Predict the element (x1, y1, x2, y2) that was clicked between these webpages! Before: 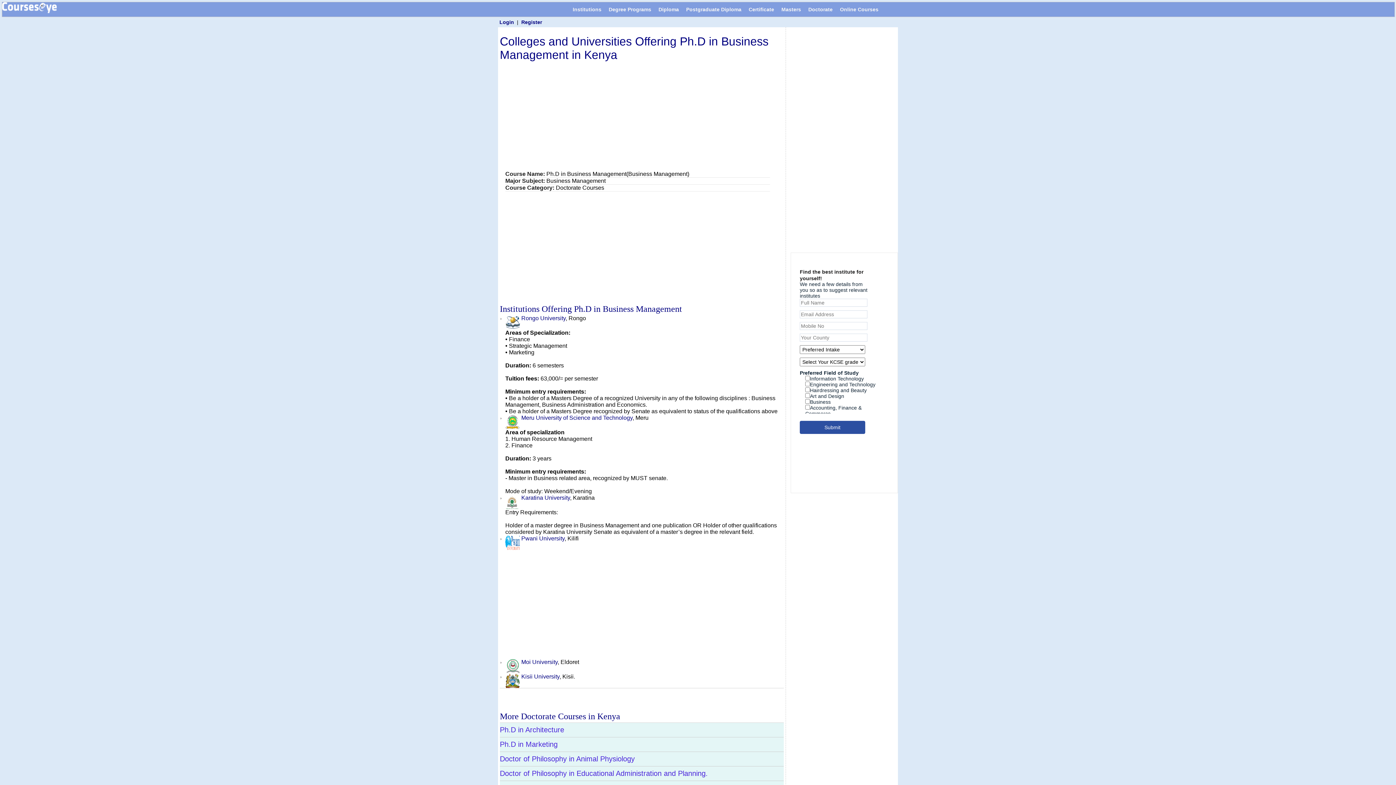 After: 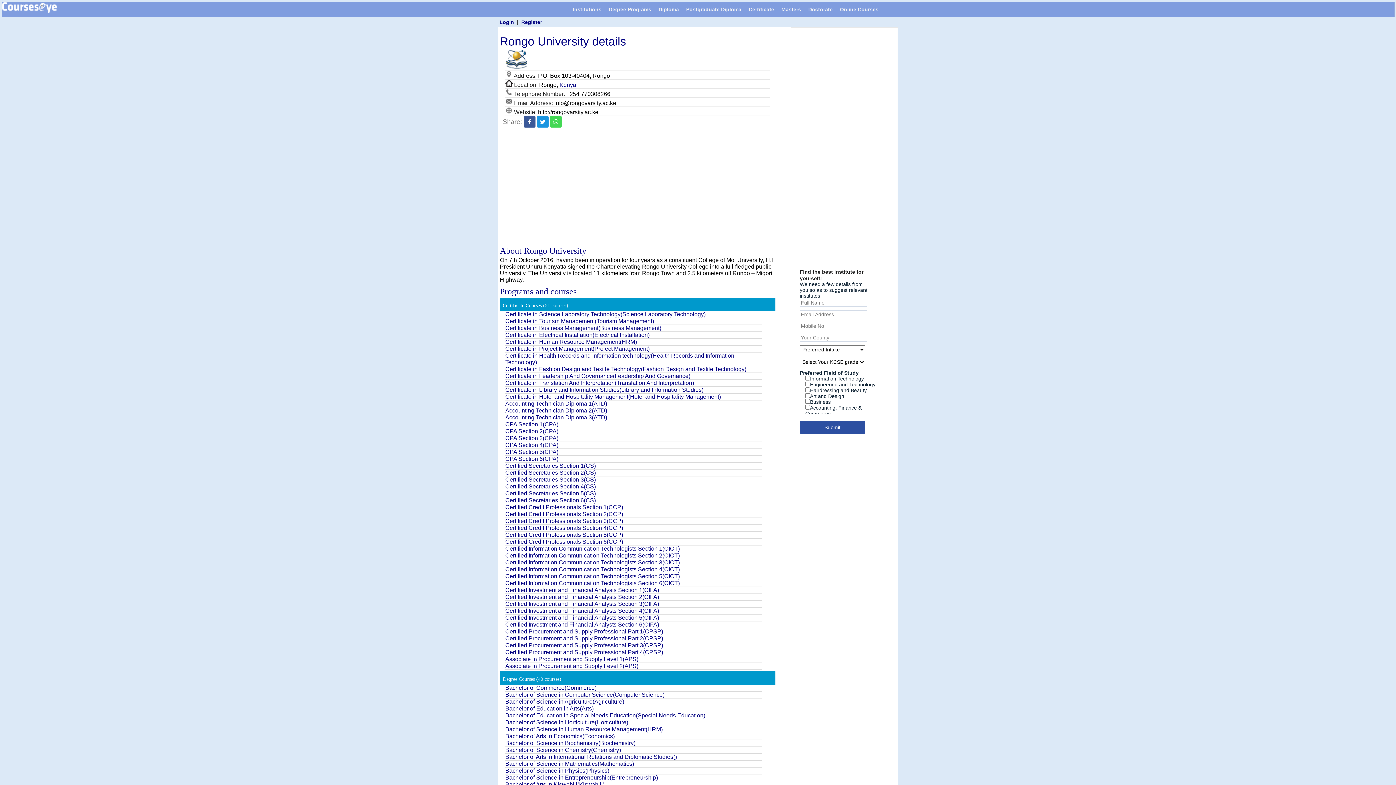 Action: label:  Rongo University bbox: (505, 315, 565, 321)